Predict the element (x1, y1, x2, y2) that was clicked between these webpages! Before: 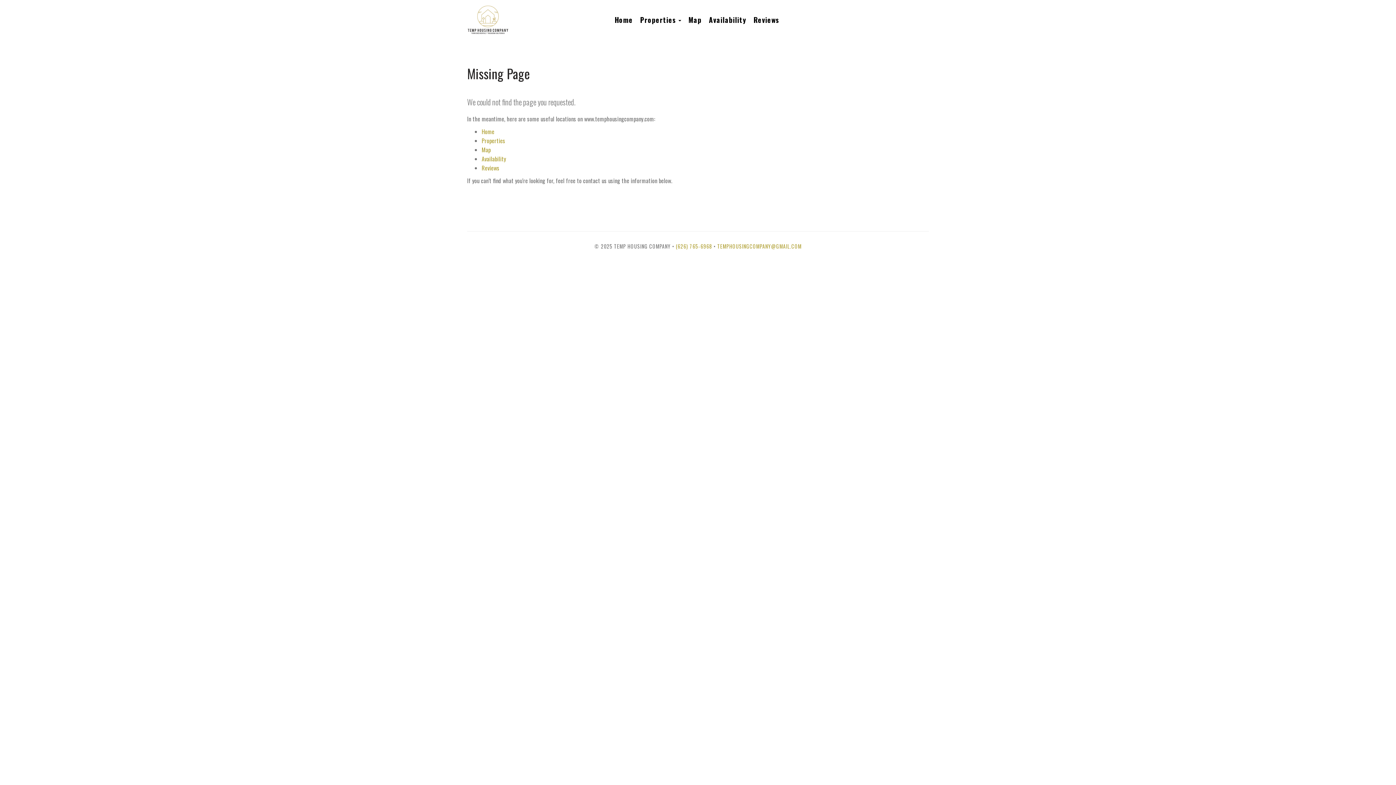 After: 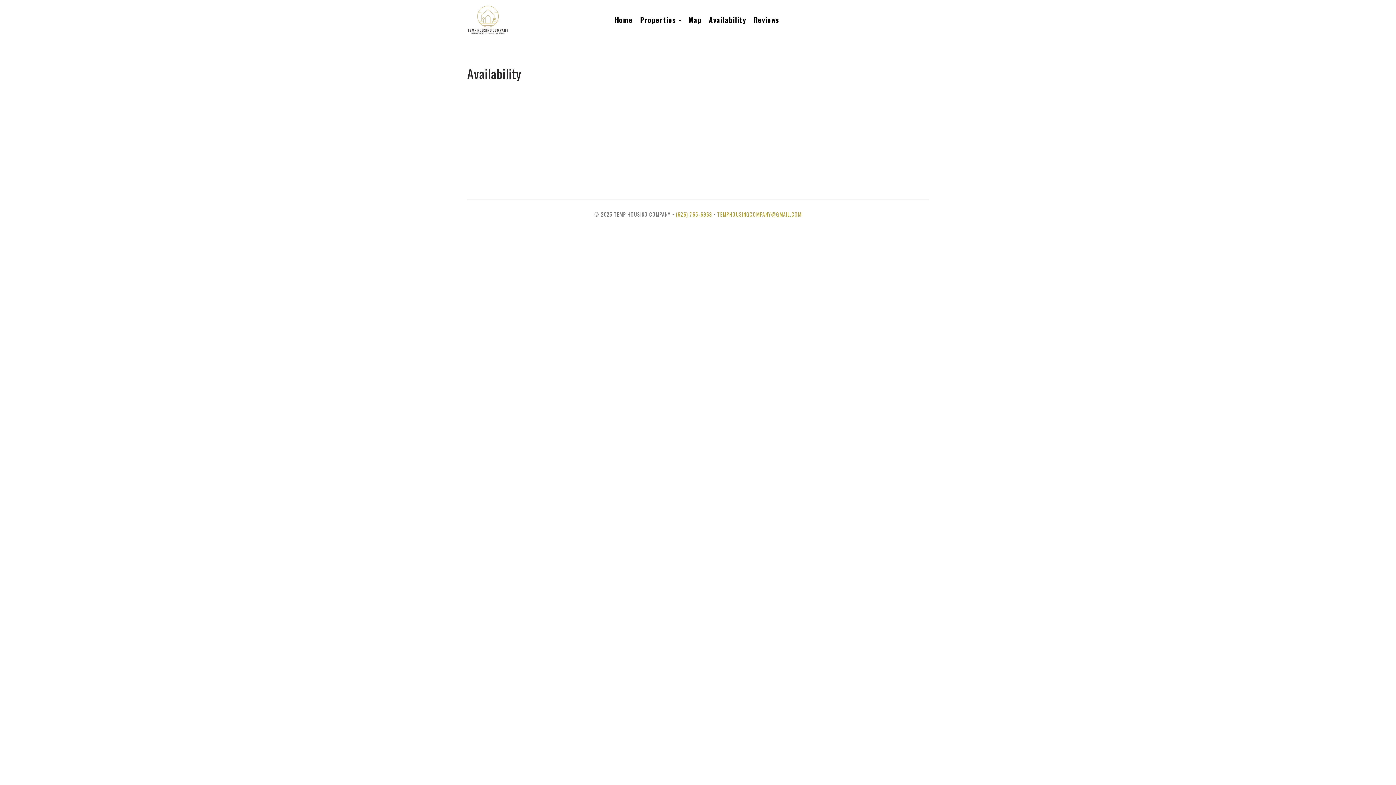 Action: bbox: (709, 14, 746, 25) label: Availability